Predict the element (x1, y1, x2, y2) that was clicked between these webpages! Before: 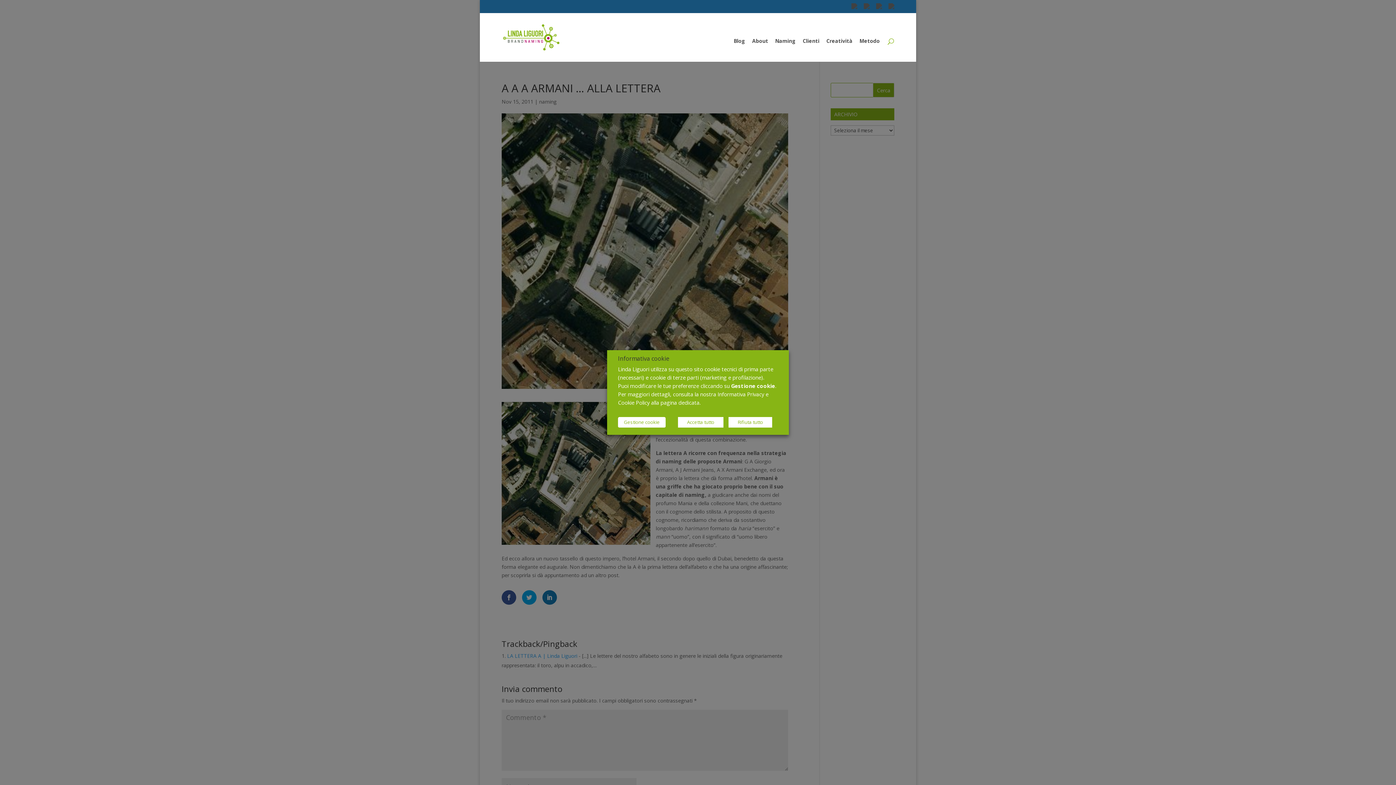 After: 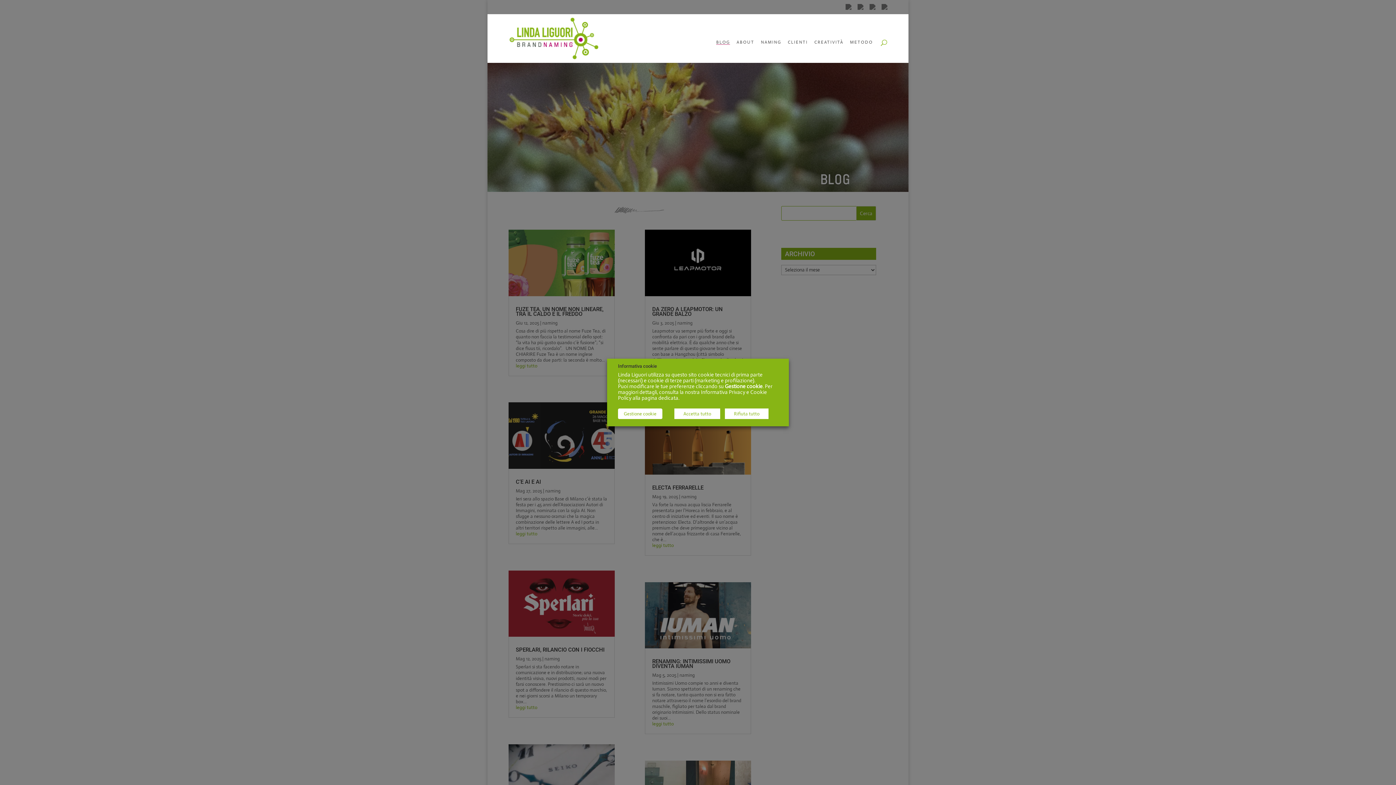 Action: label: Blog bbox: (733, 38, 745, 43)